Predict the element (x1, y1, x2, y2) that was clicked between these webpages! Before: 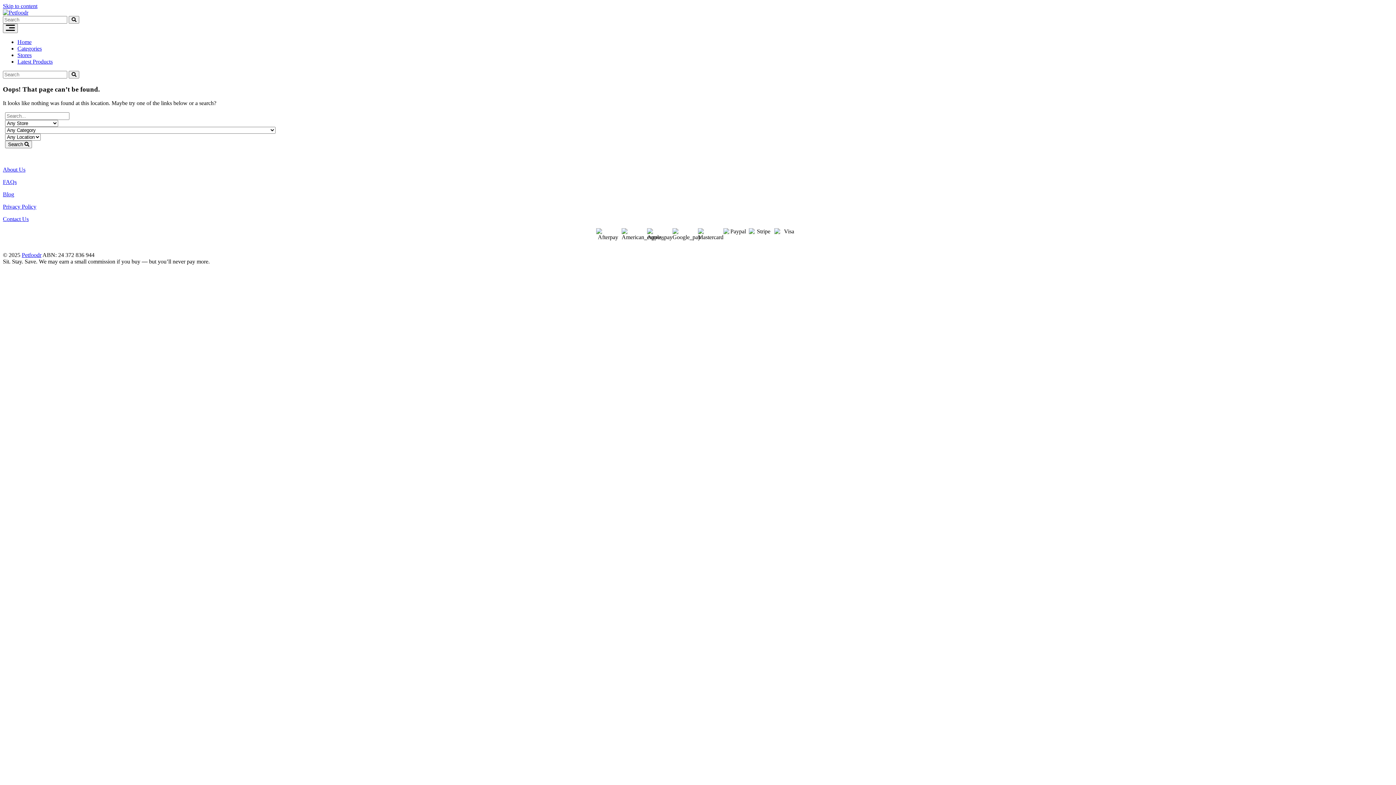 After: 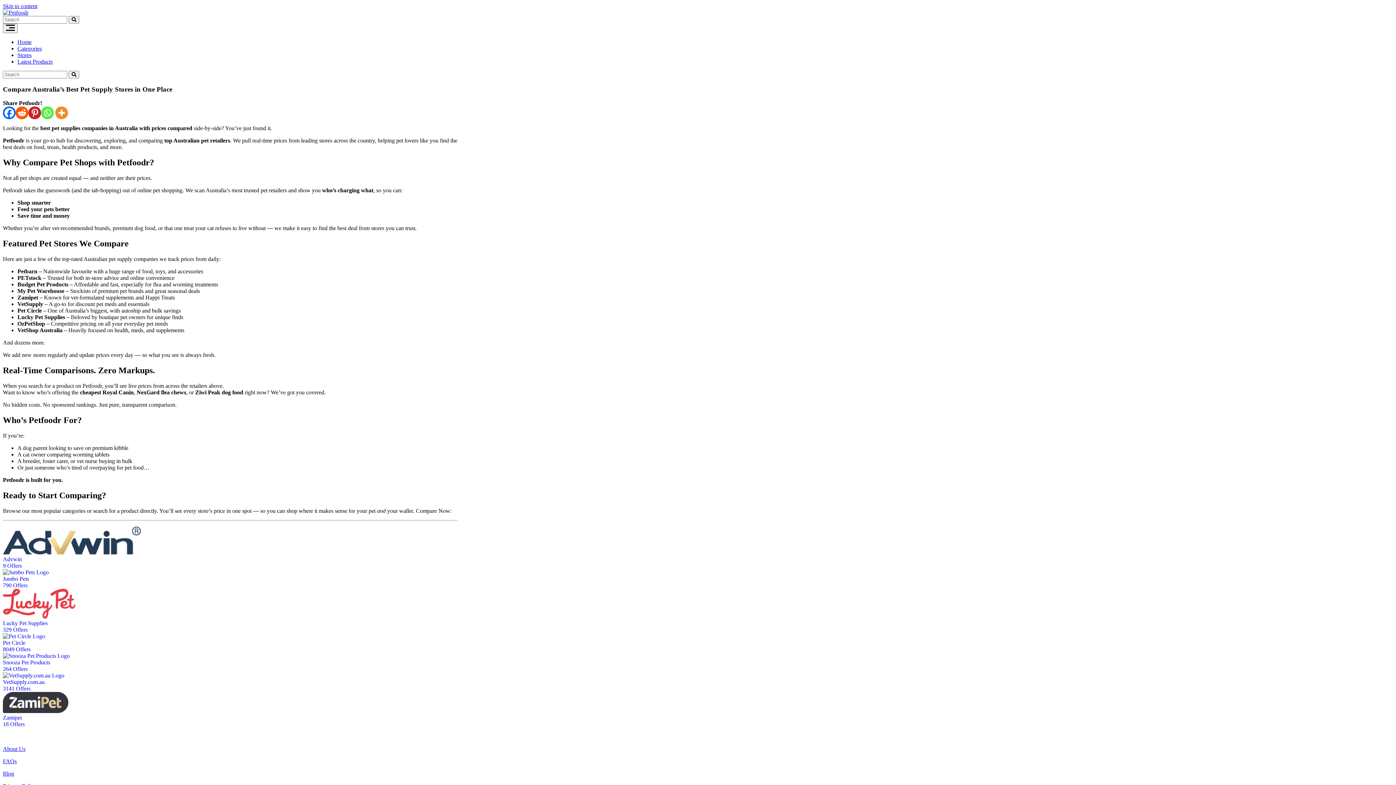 Action: label: Stores bbox: (17, 52, 31, 58)